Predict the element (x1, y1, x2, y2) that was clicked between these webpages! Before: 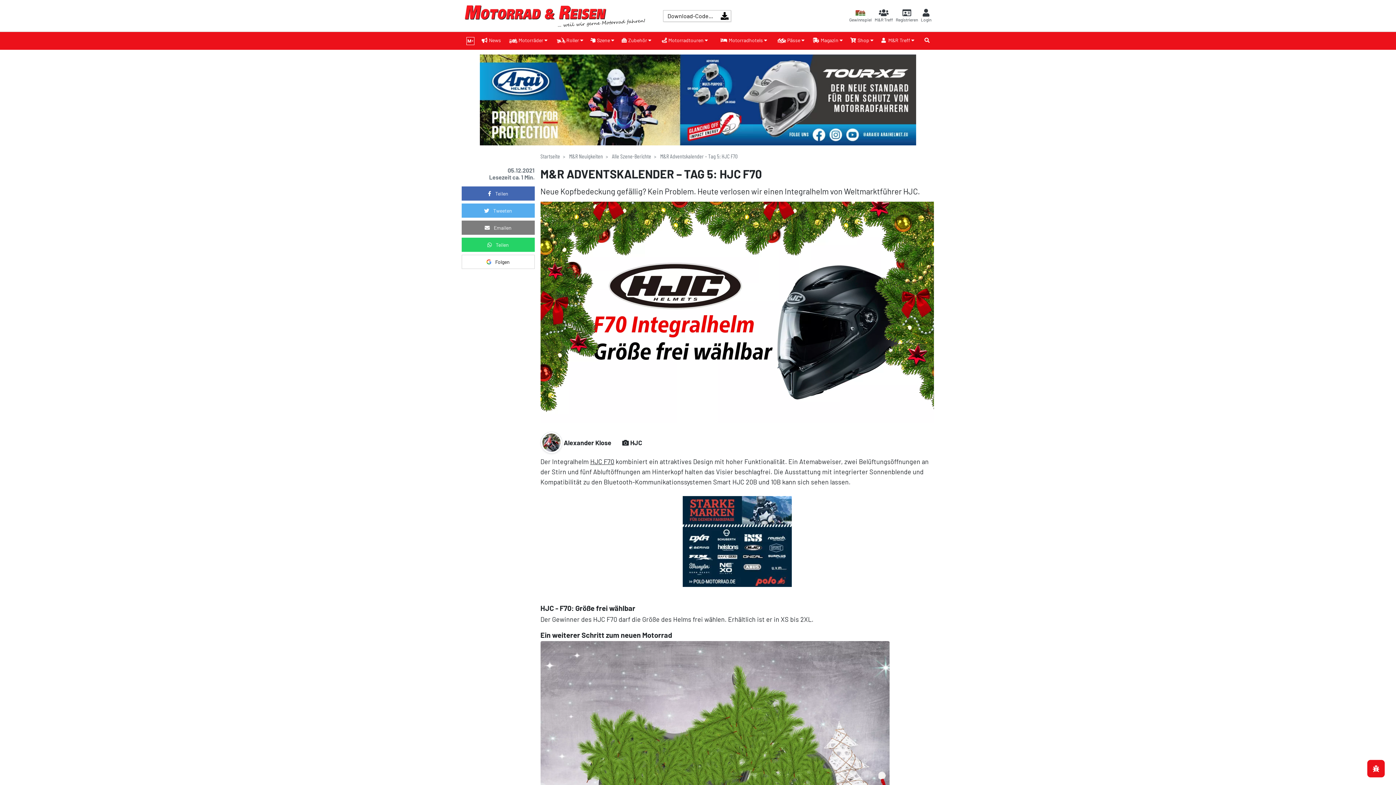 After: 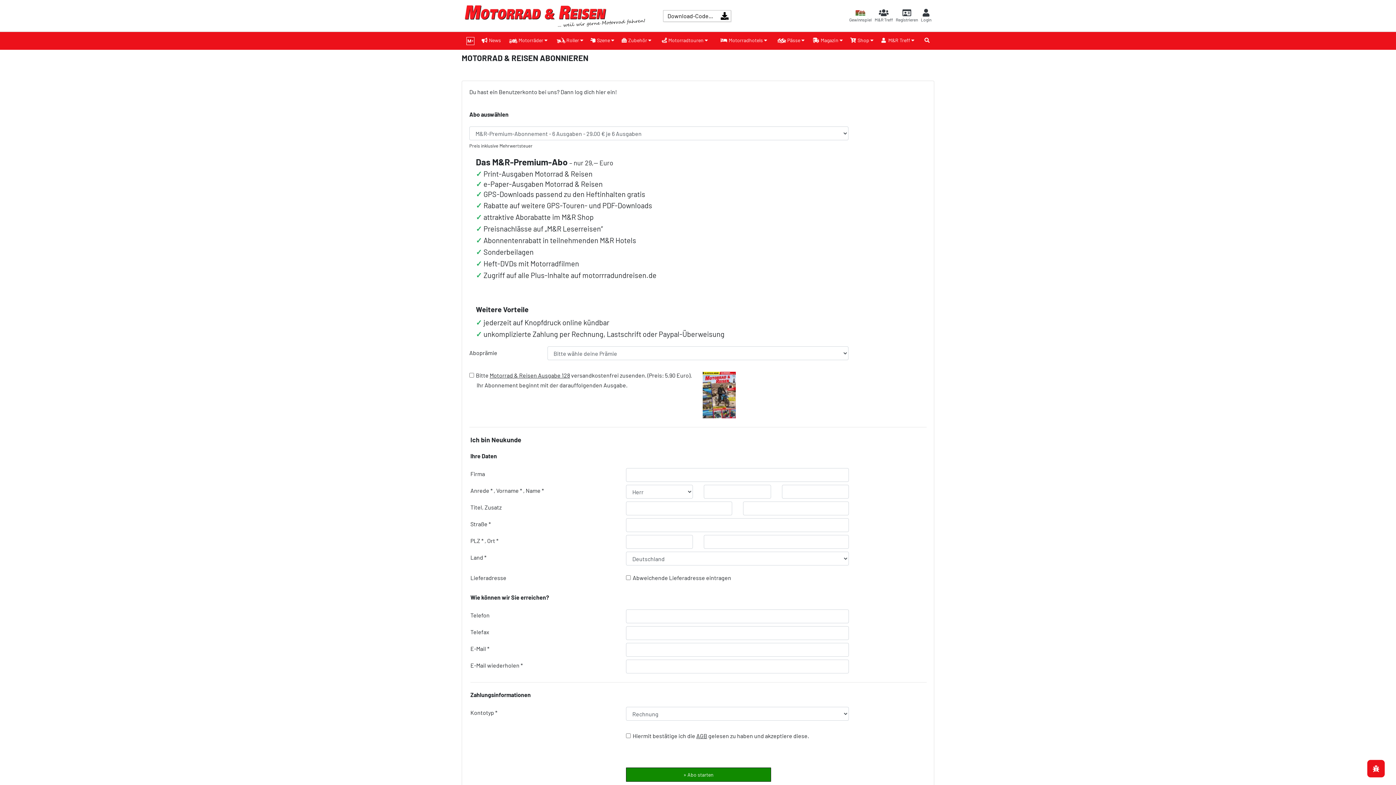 Action: label: Magazin  bbox: (808, 32, 847, 49)